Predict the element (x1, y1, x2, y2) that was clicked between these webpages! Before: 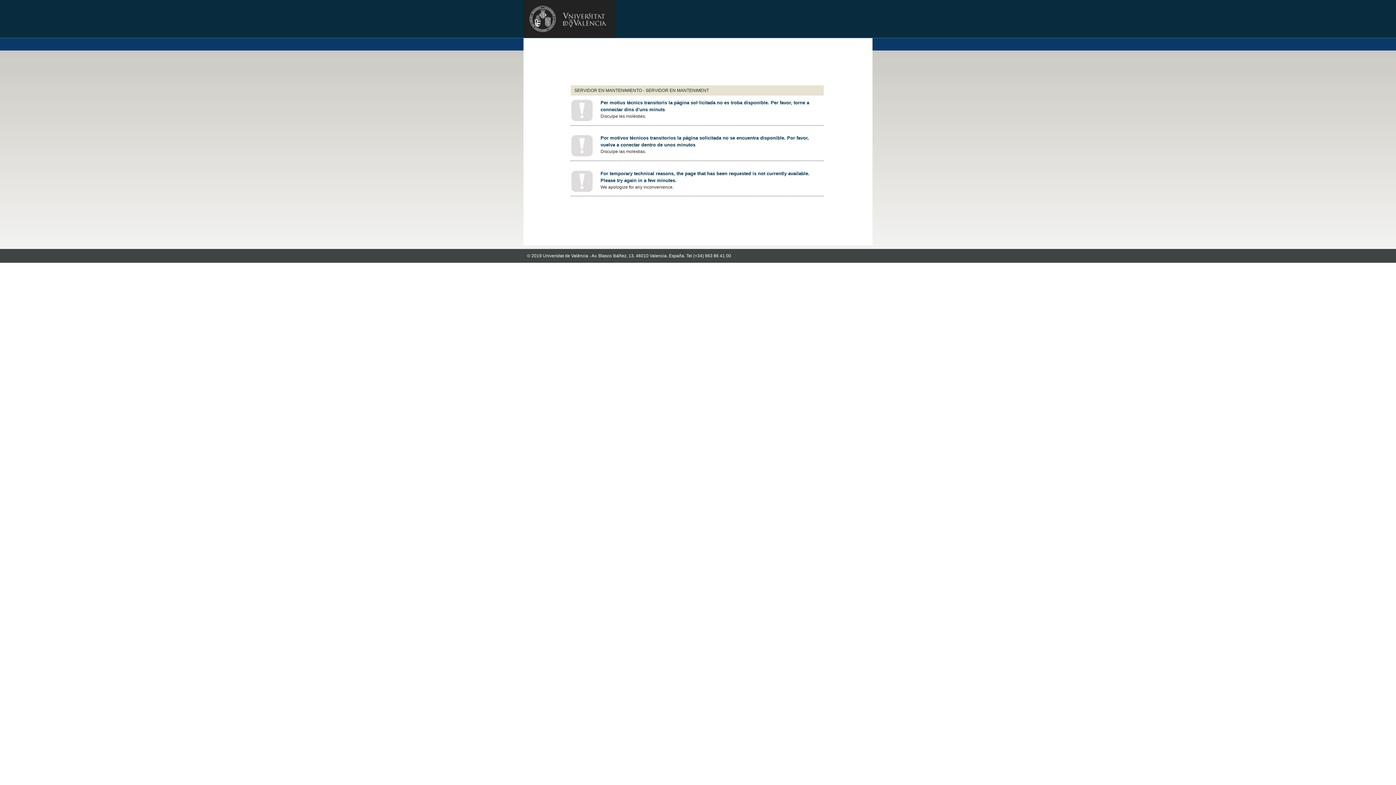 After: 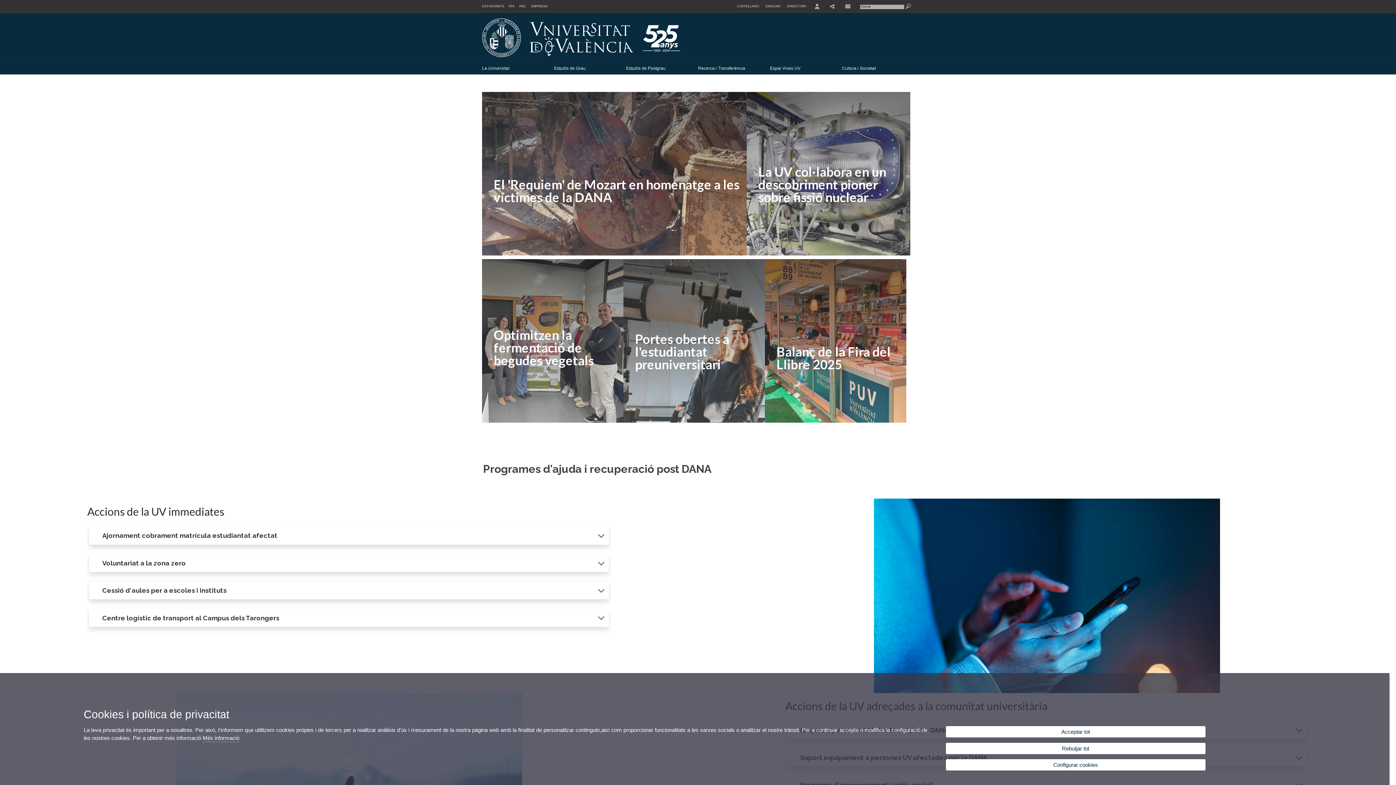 Action: bbox: (523, 32, 615, 39)